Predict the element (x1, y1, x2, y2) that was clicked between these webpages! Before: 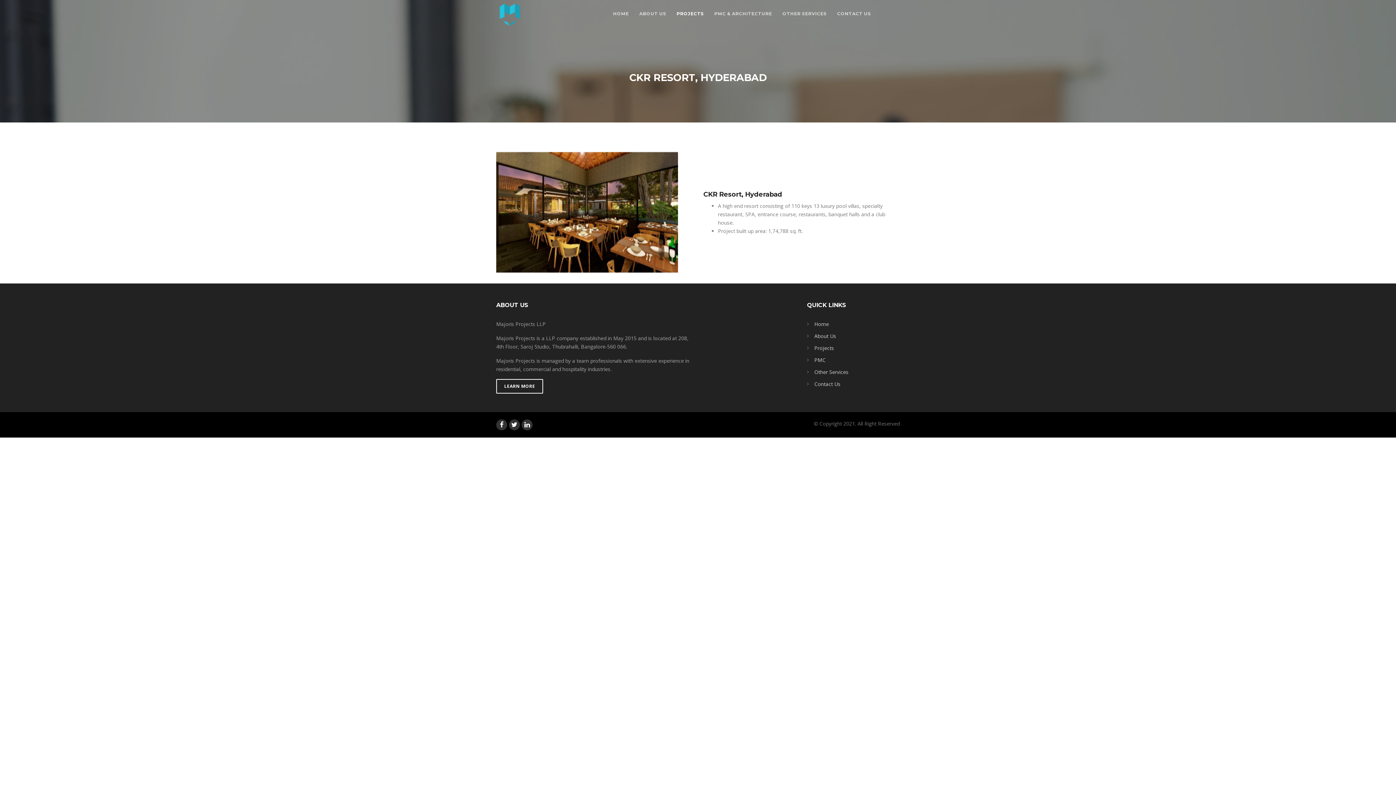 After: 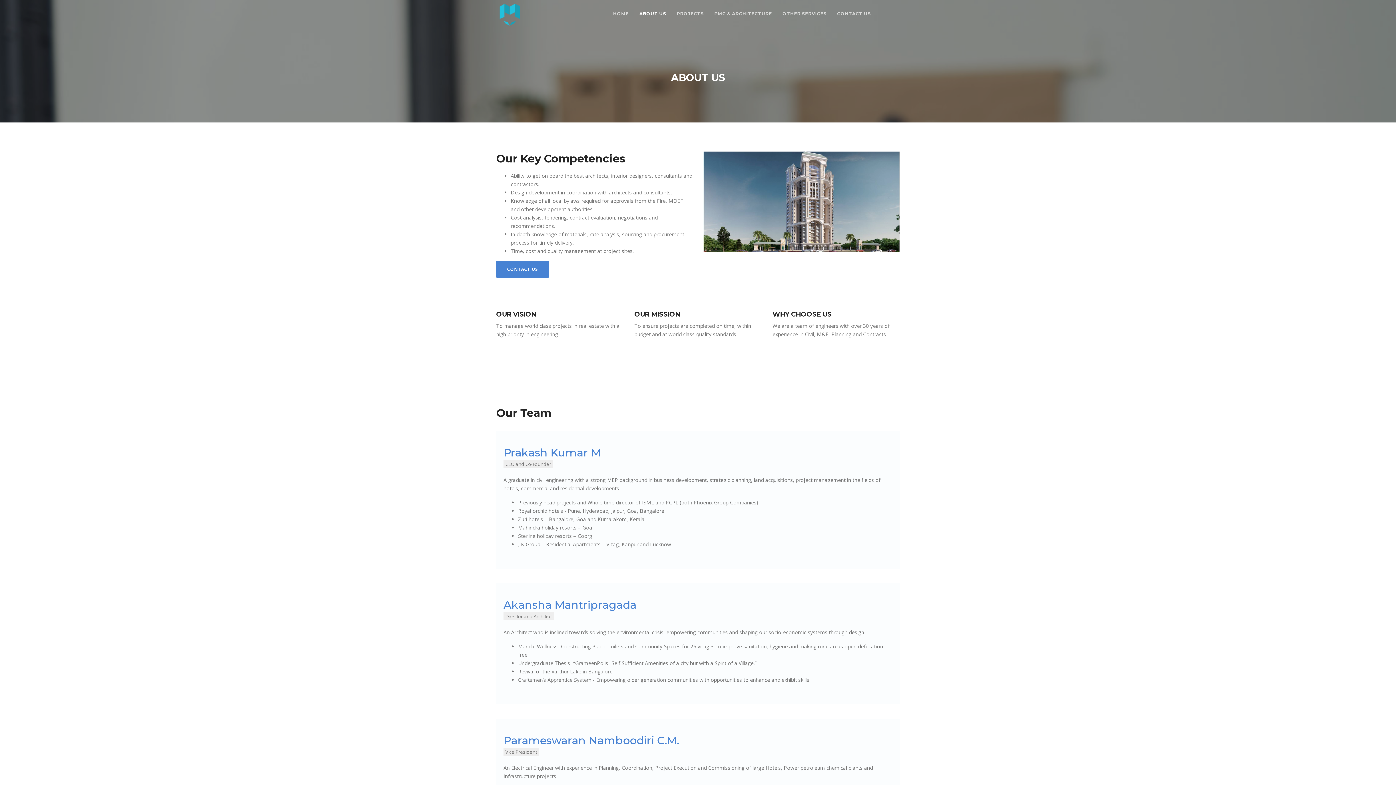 Action: bbox: (814, 332, 836, 339) label: About Us